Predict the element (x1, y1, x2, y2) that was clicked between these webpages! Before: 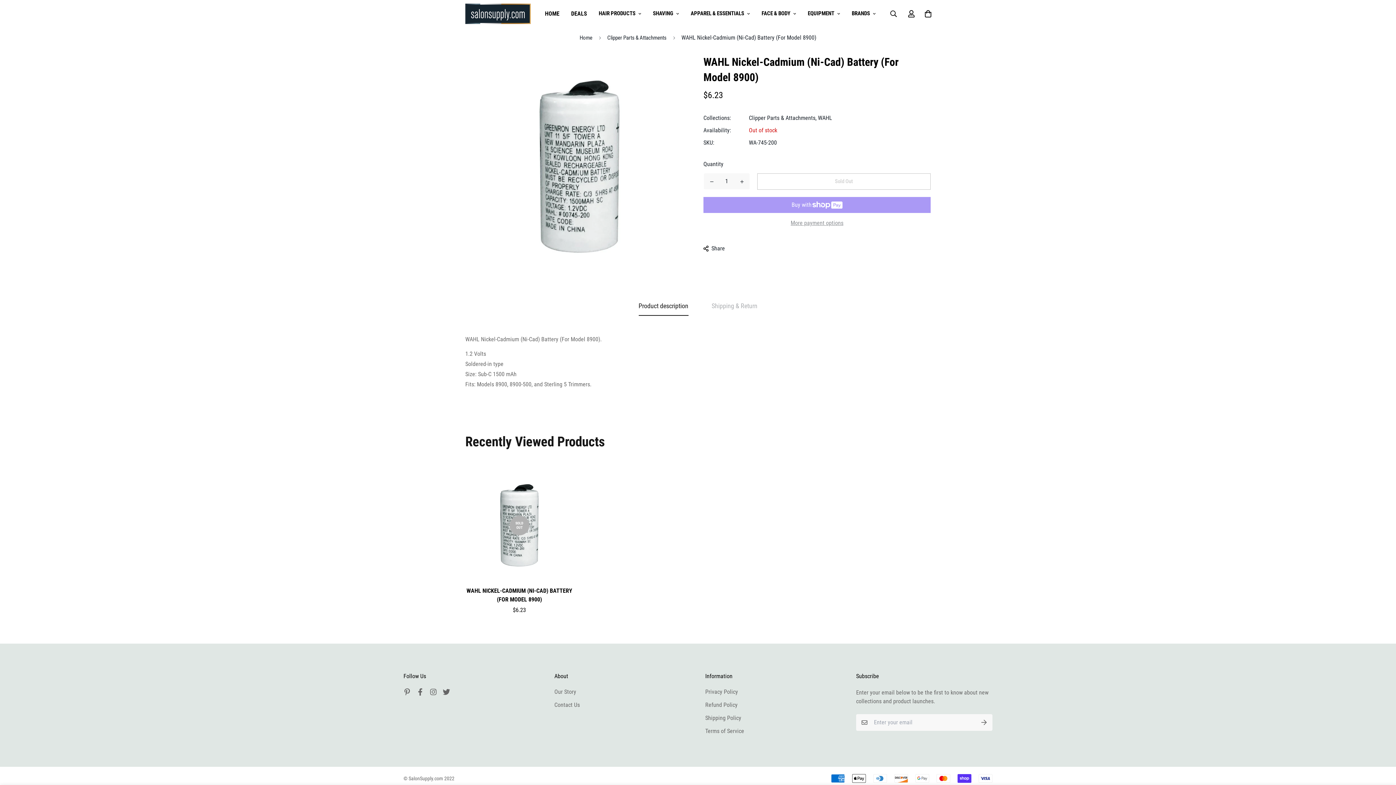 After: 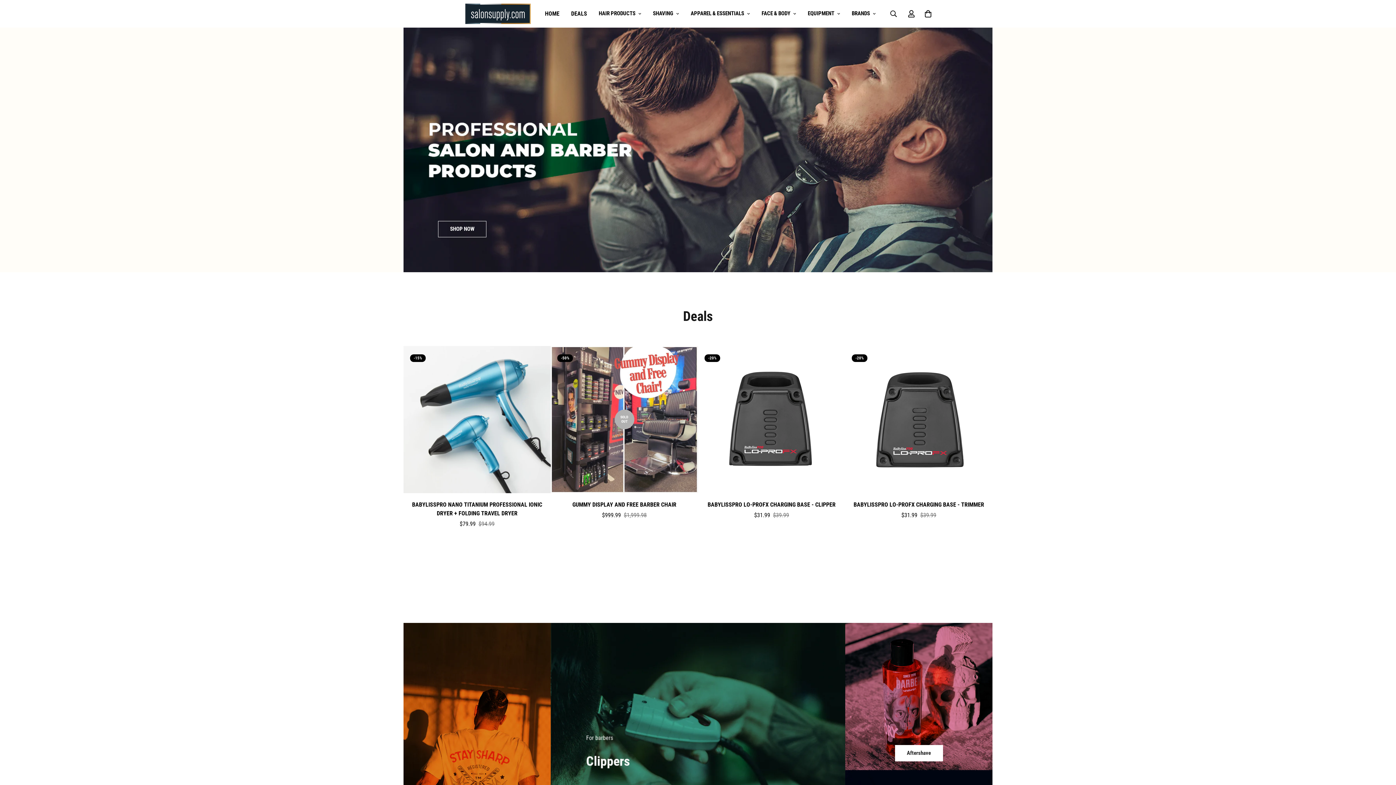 Action: bbox: (539, 2, 565, 25) label: HOME